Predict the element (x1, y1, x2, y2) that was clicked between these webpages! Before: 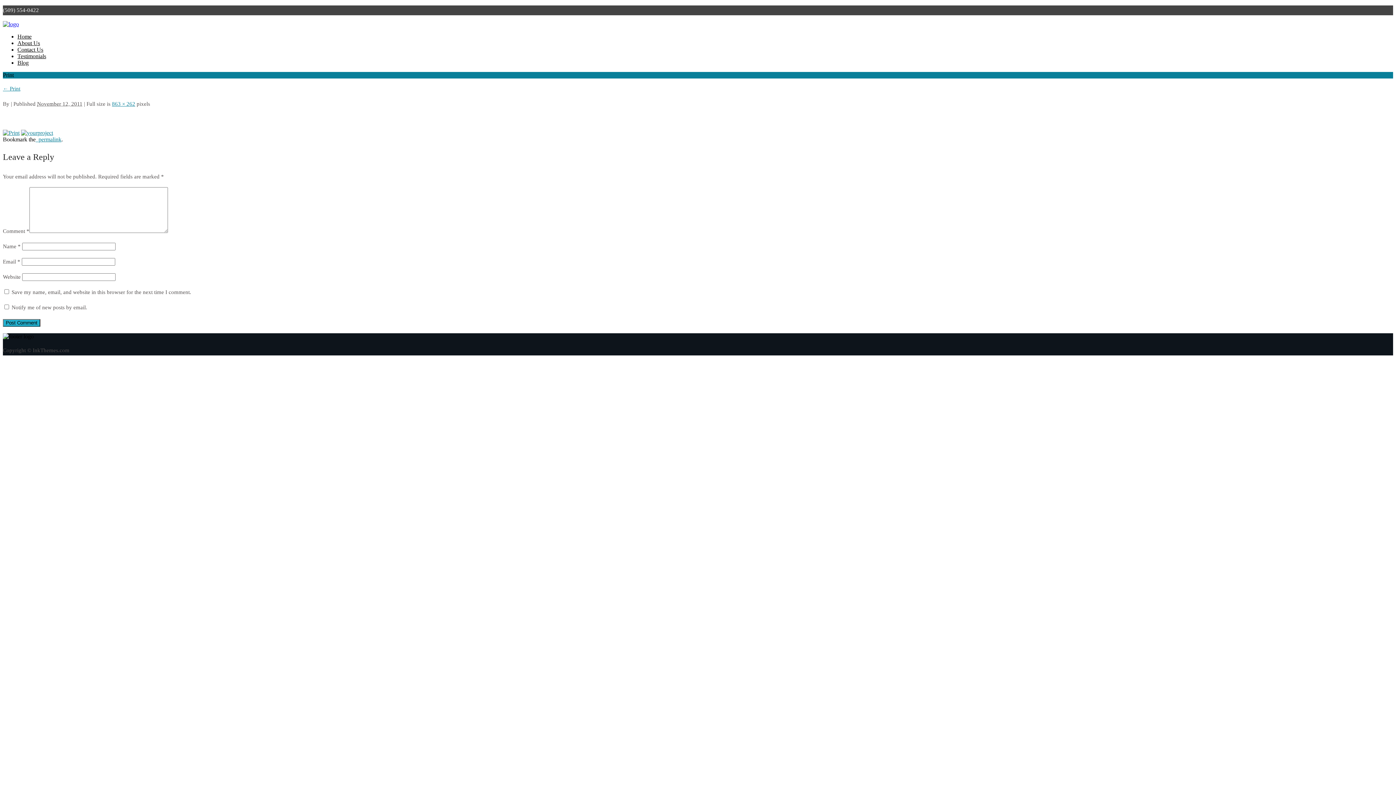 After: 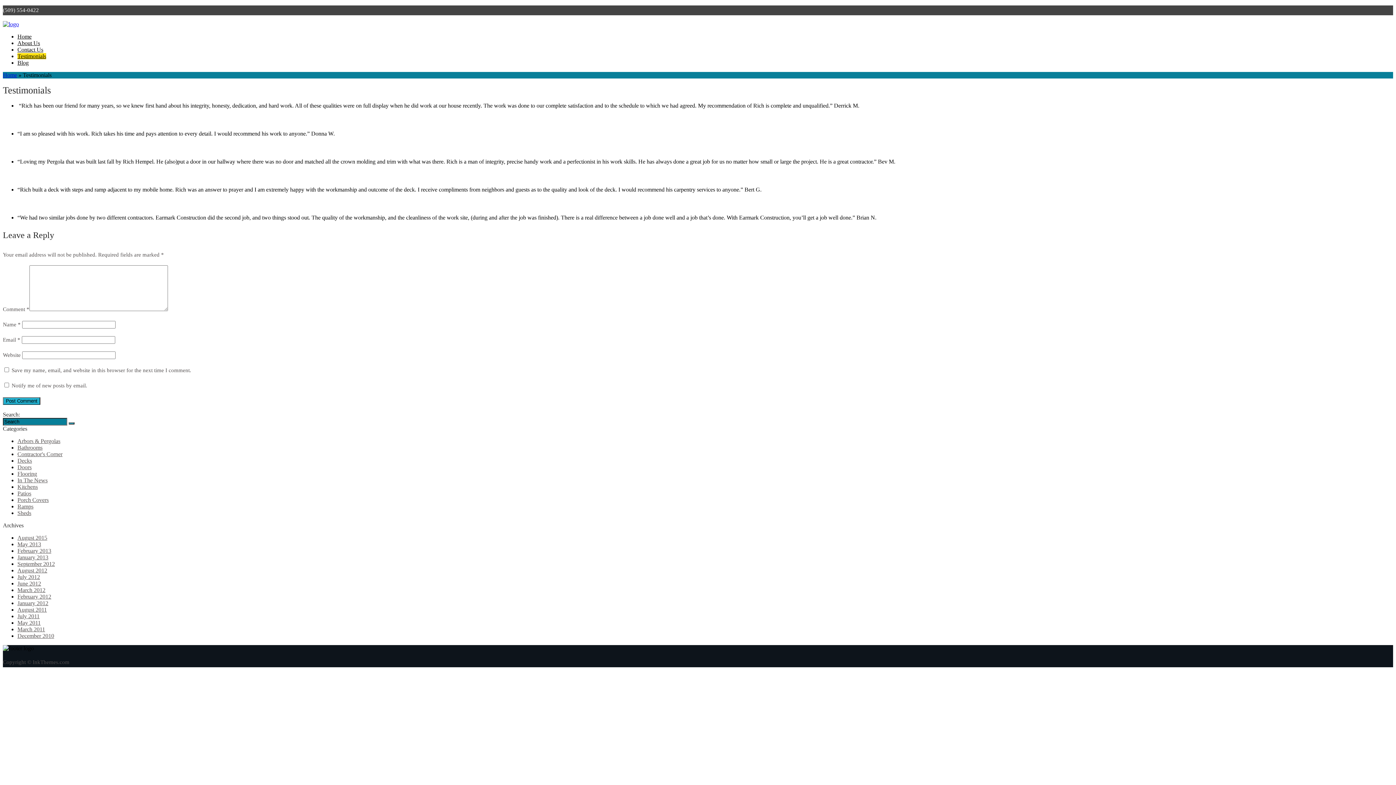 Action: label: Testimonials bbox: (17, 53, 46, 59)